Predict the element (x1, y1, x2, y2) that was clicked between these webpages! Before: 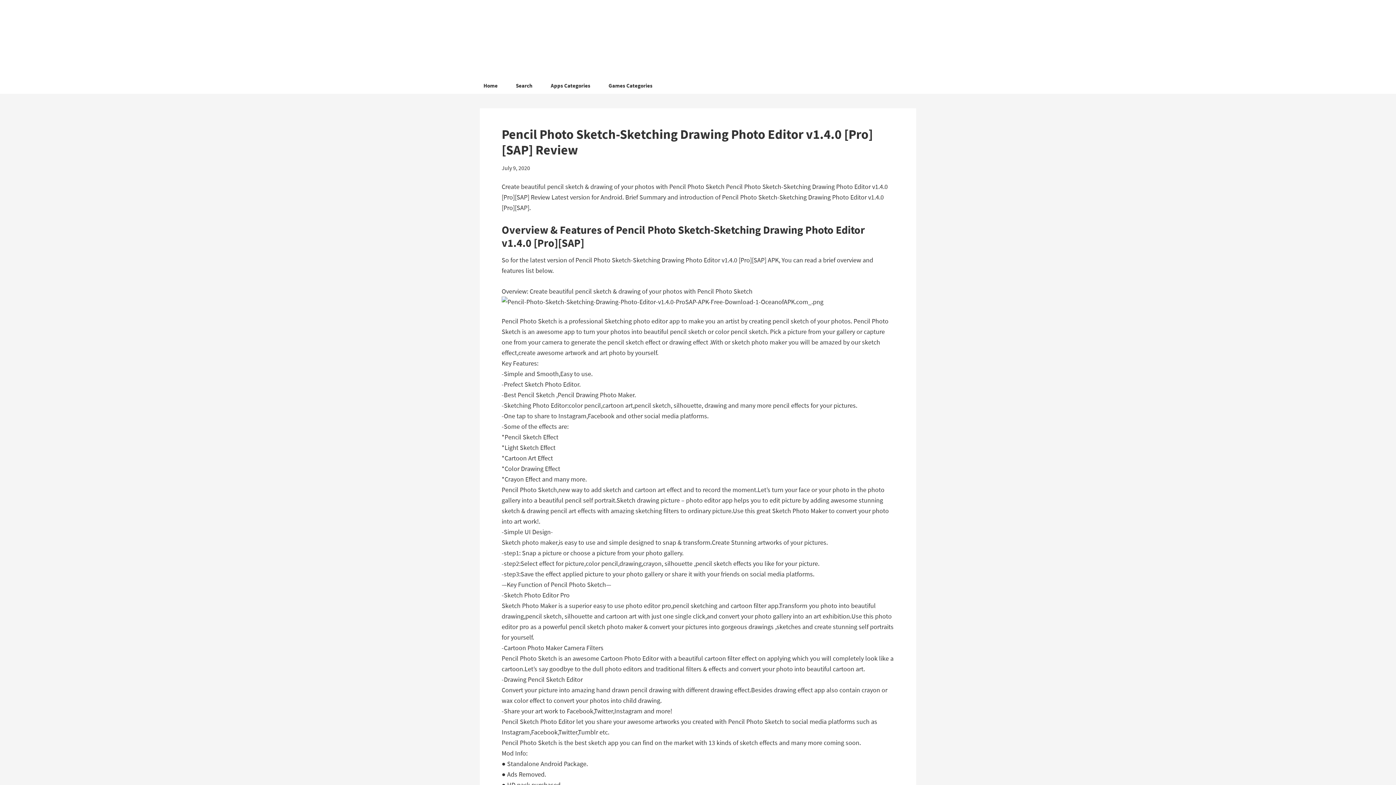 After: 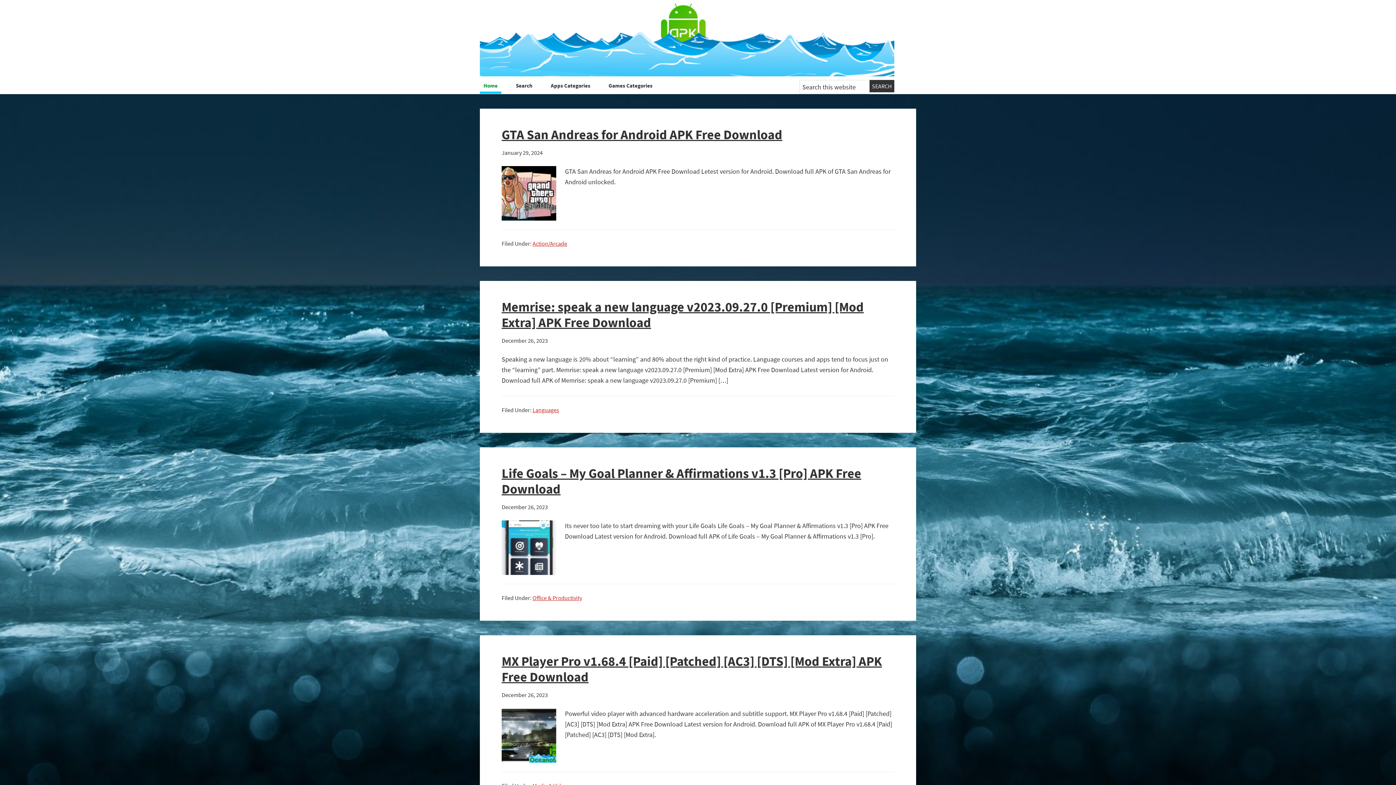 Action: label: Home bbox: (480, 80, 501, 93)